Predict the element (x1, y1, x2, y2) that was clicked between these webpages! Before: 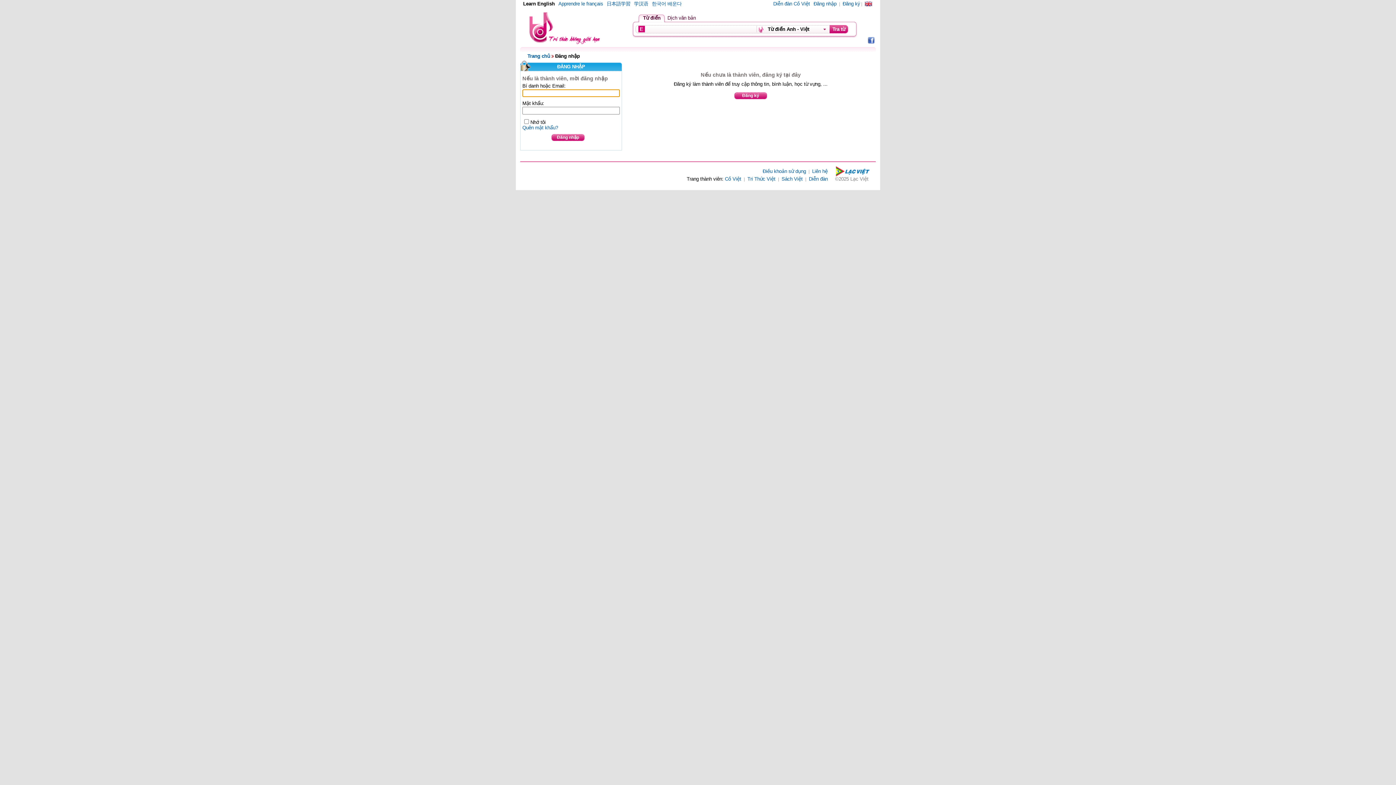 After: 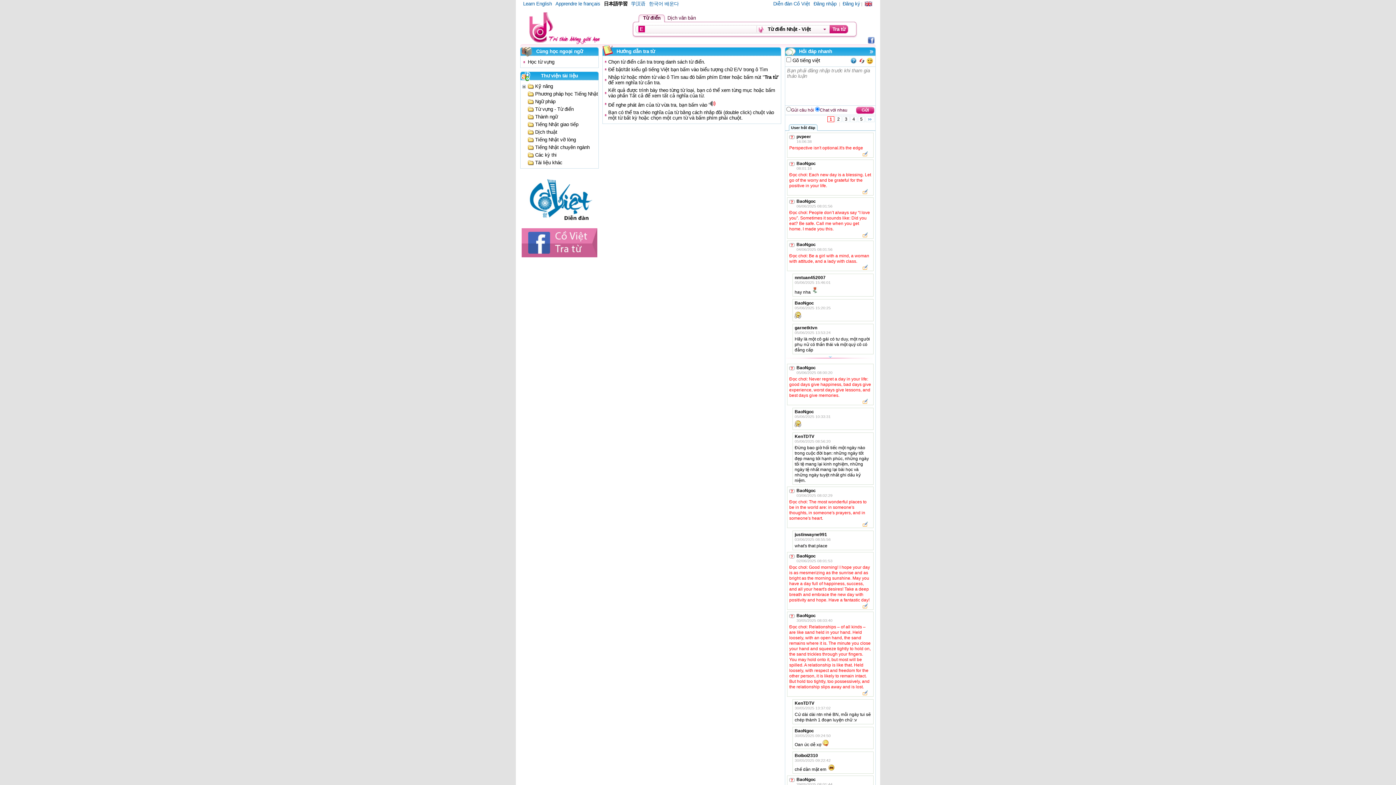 Action: bbox: (606, 1, 630, 6) label: 日本語学習